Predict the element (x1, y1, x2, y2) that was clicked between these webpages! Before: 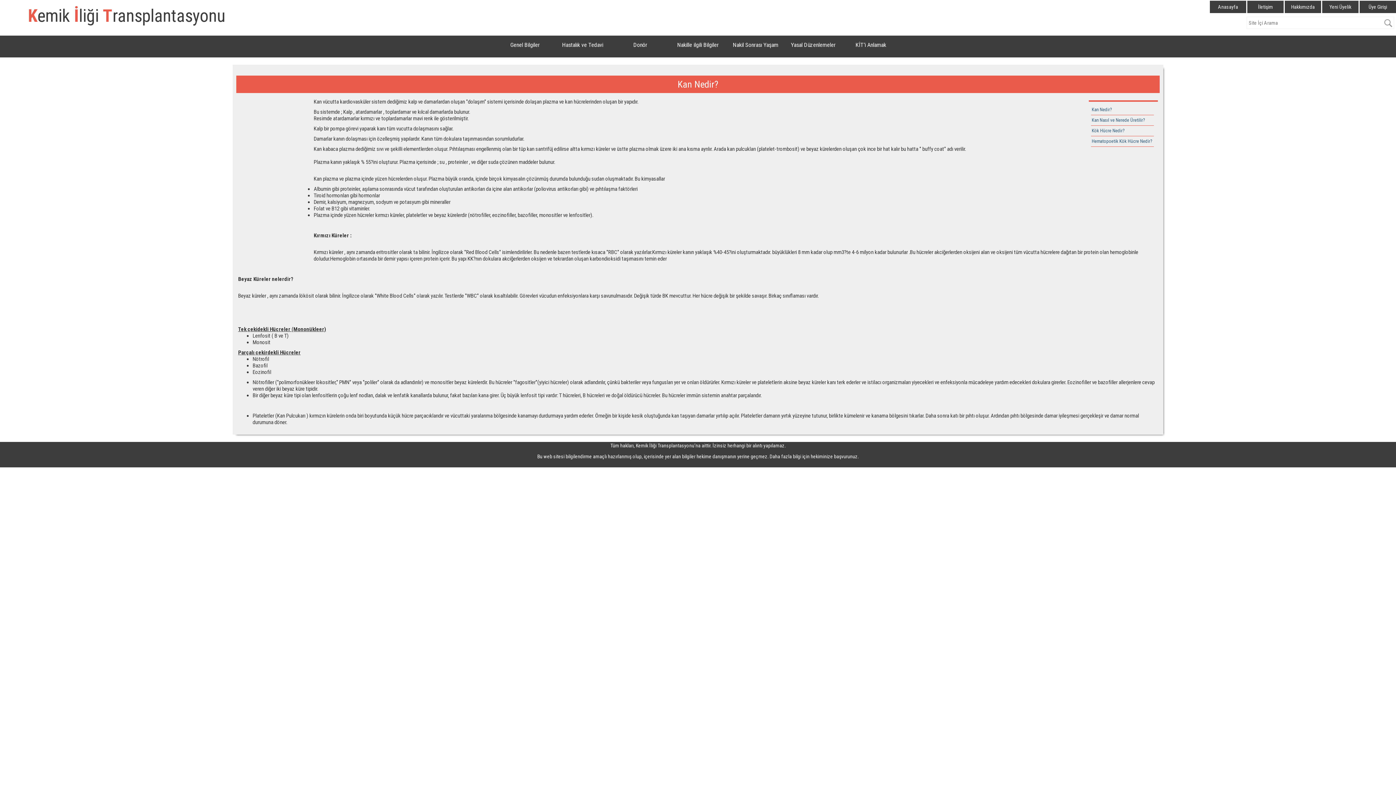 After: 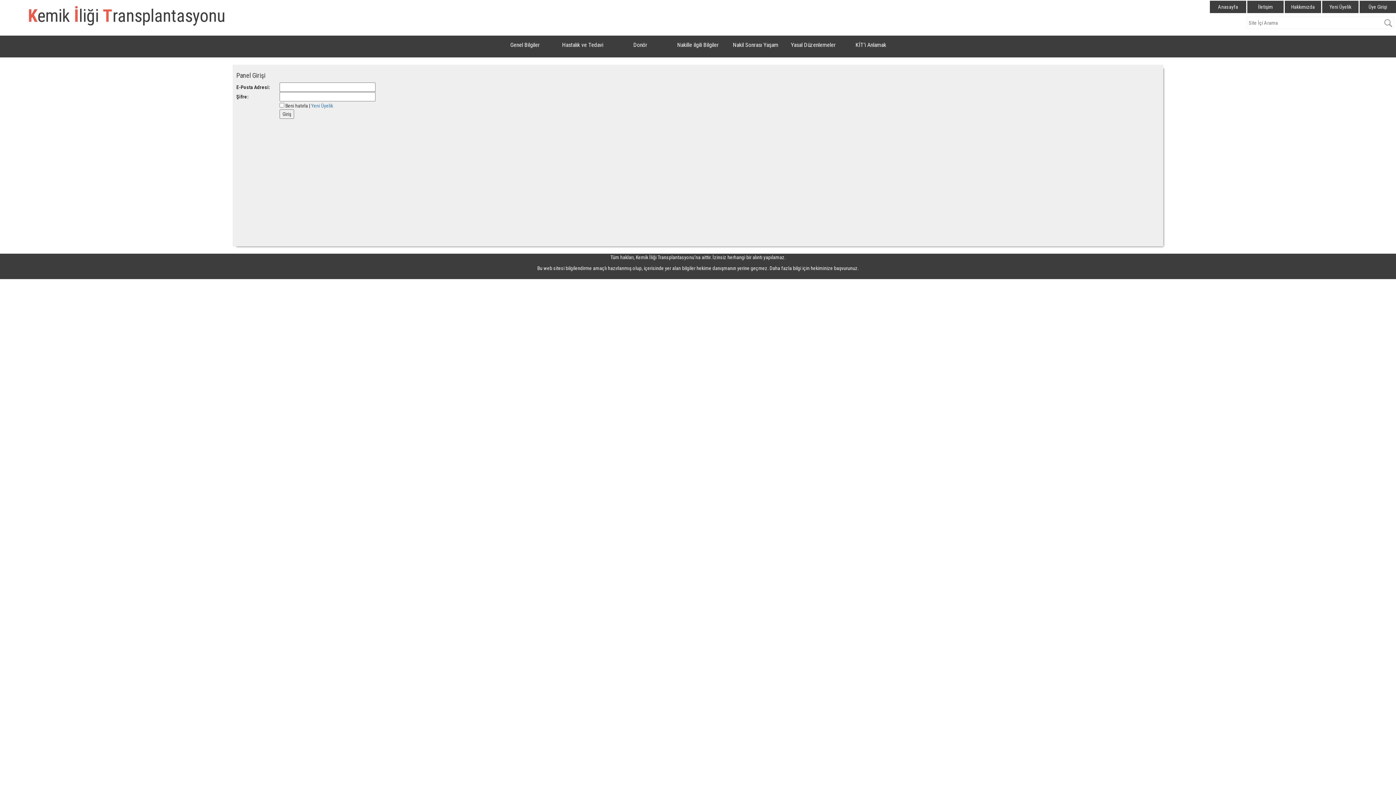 Action: label: Üye Girişi bbox: (1360, 0, 1396, 13)